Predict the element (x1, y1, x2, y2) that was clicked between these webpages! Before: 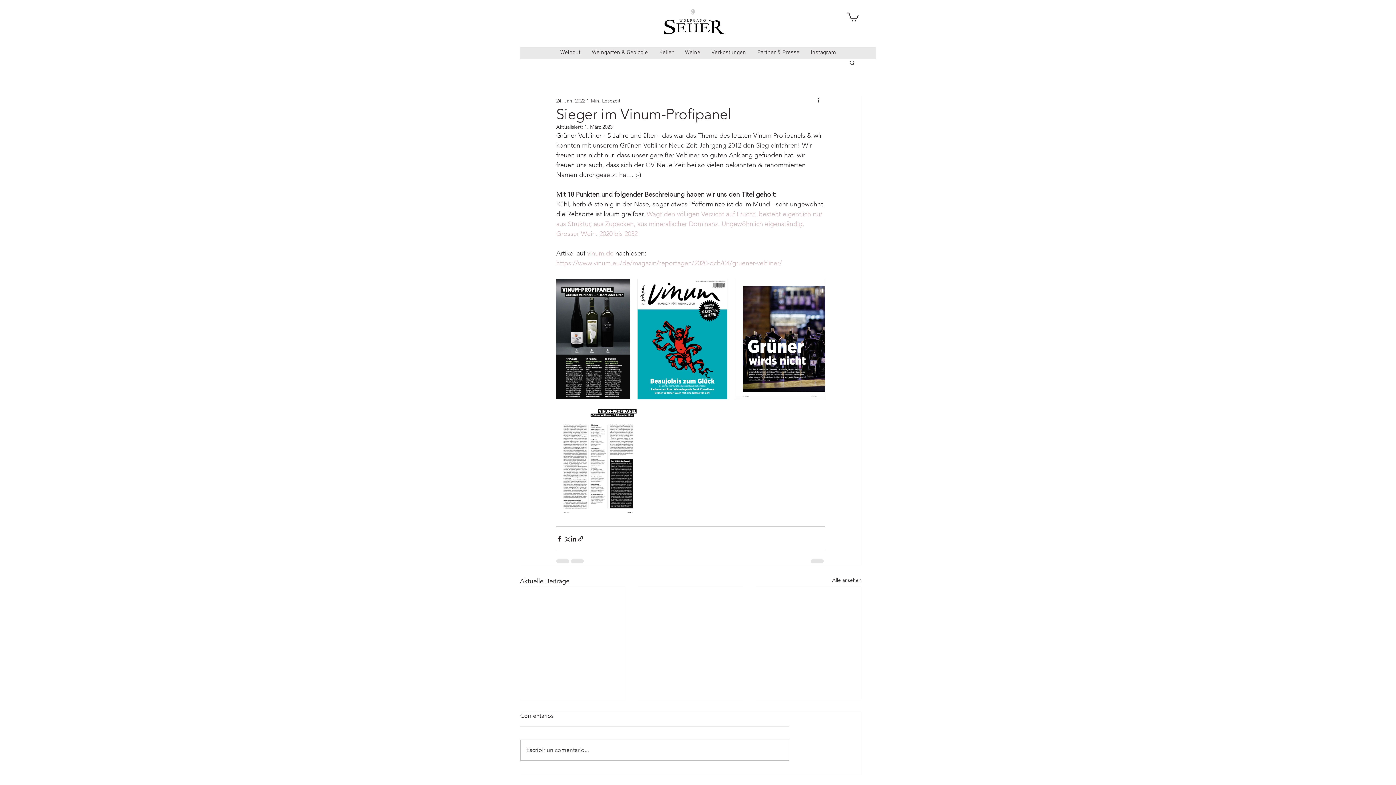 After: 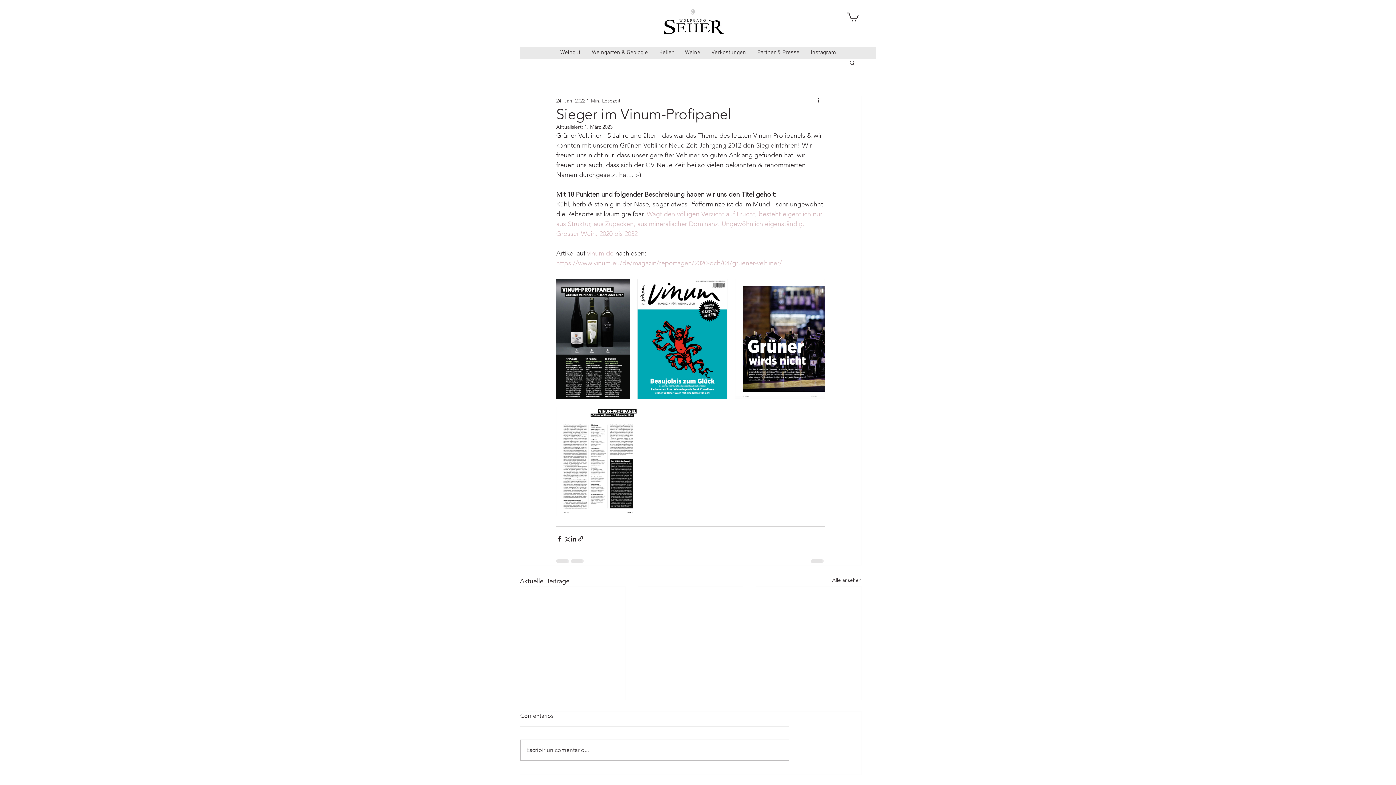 Action: label: Suche bbox: (849, 59, 856, 65)